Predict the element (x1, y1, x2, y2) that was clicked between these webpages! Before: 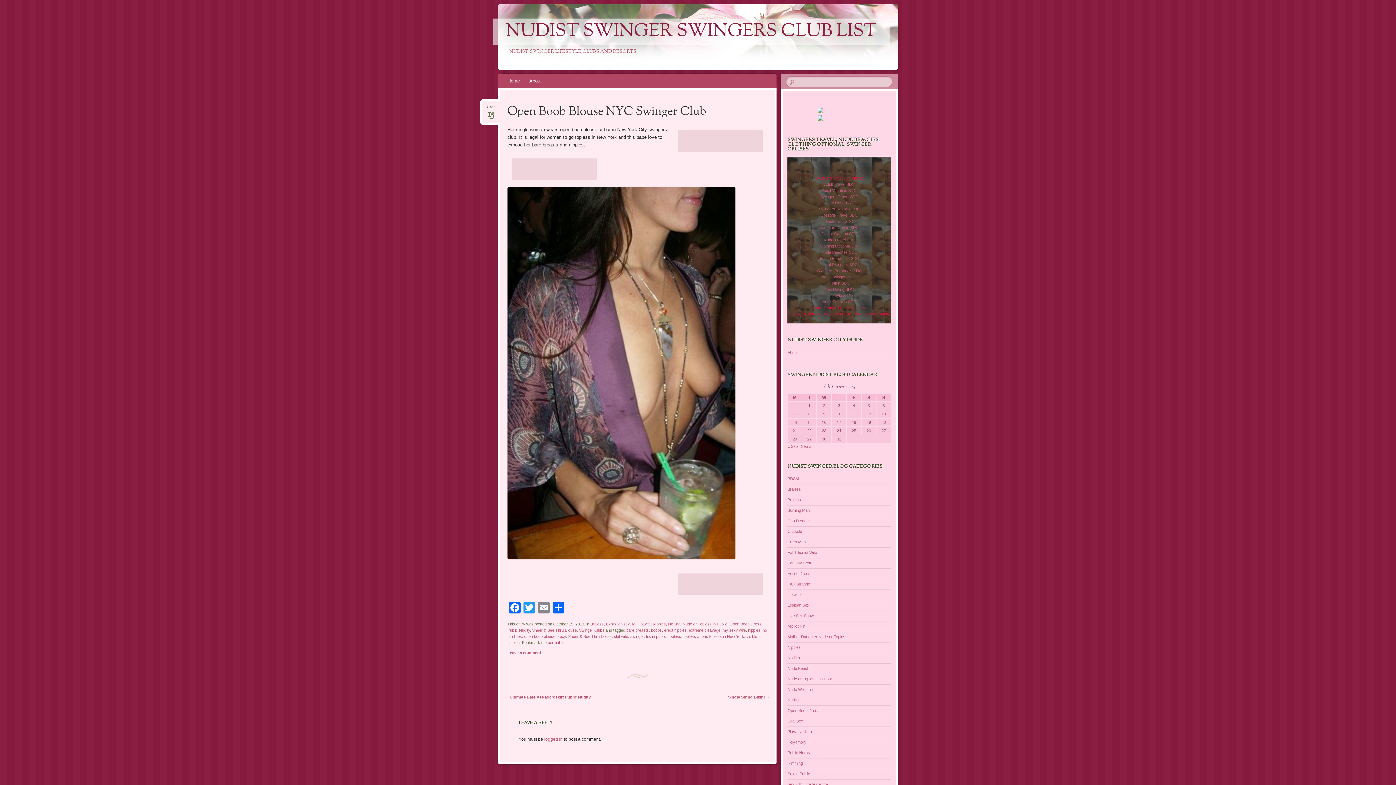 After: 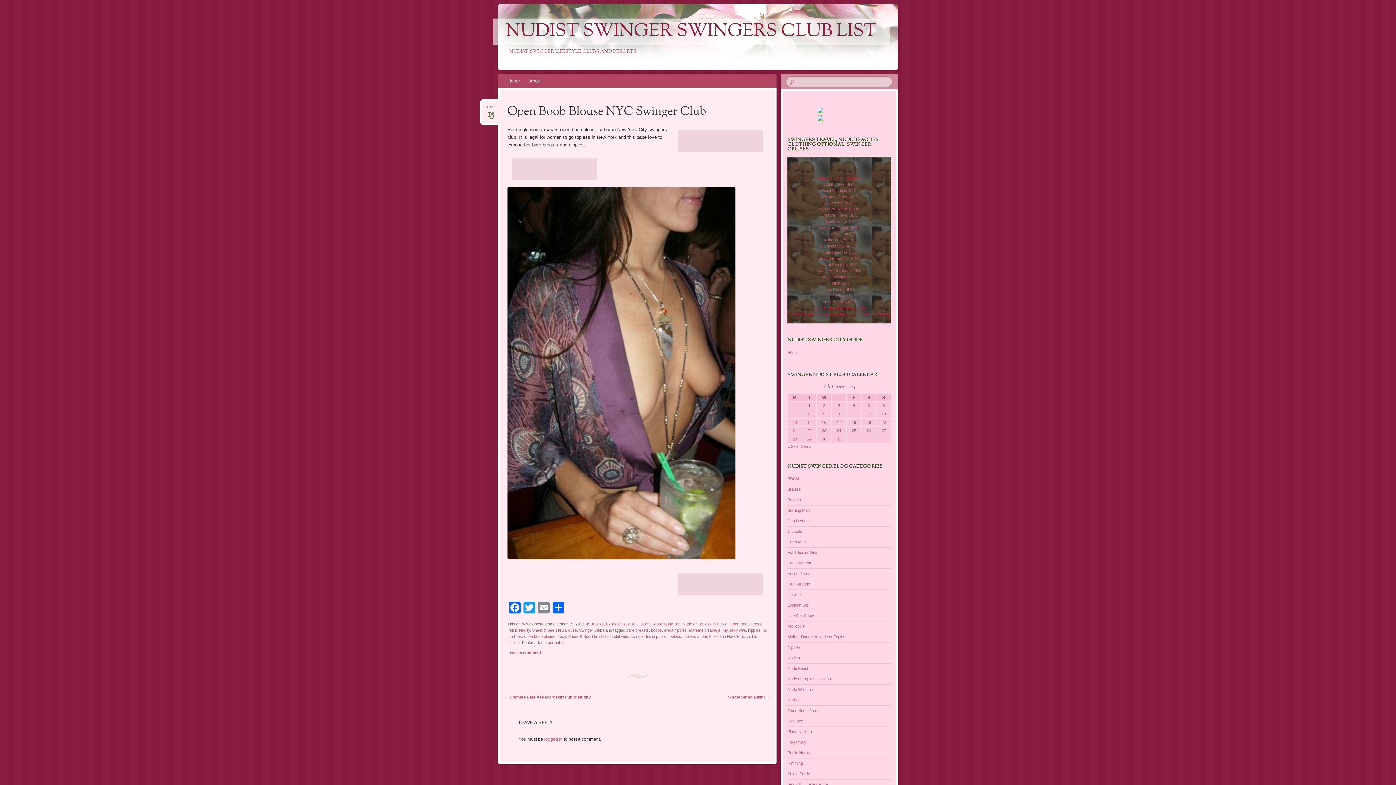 Action: label: Swingers Resorts SDC bbox: (819, 206, 860, 211)